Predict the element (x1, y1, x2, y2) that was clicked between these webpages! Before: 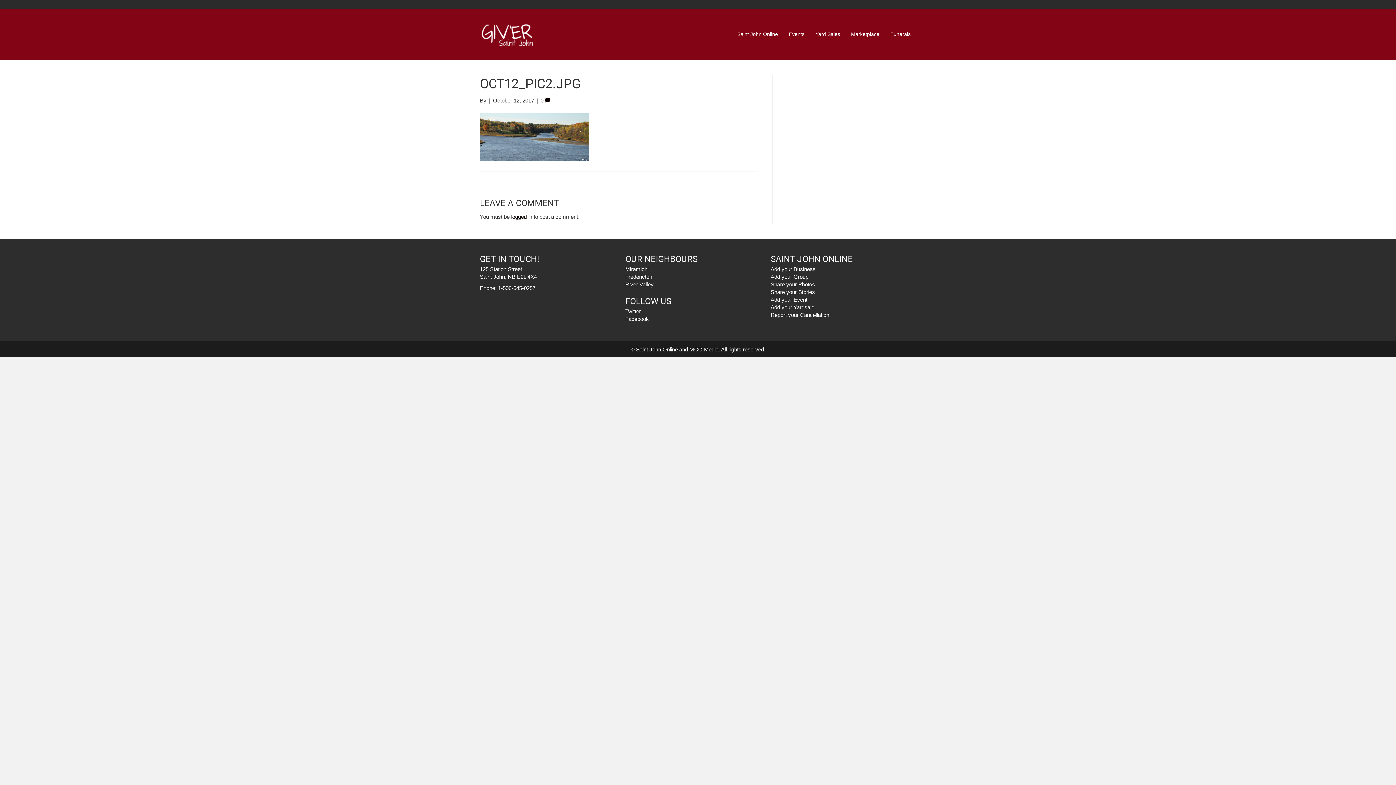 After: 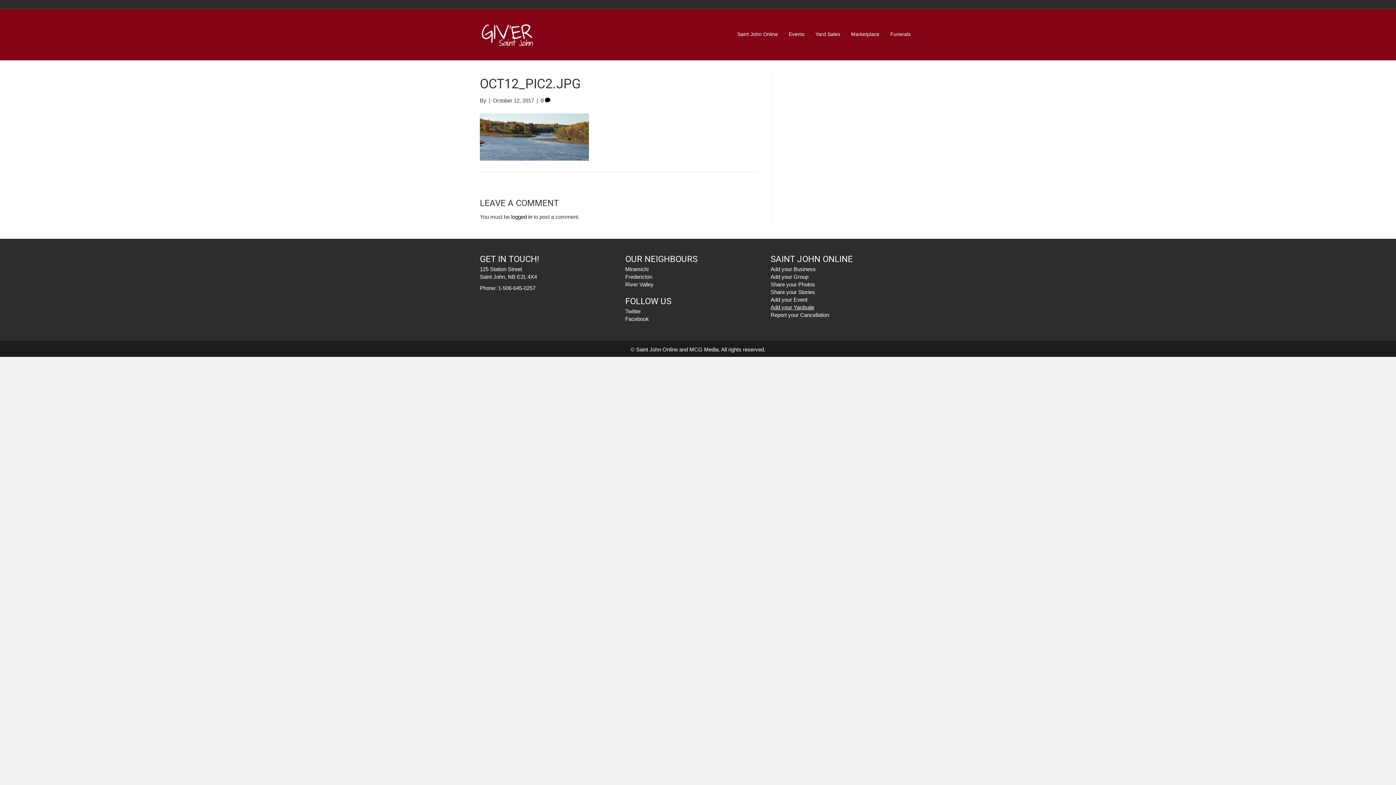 Action: bbox: (770, 304, 814, 310) label: Add your Yardsale